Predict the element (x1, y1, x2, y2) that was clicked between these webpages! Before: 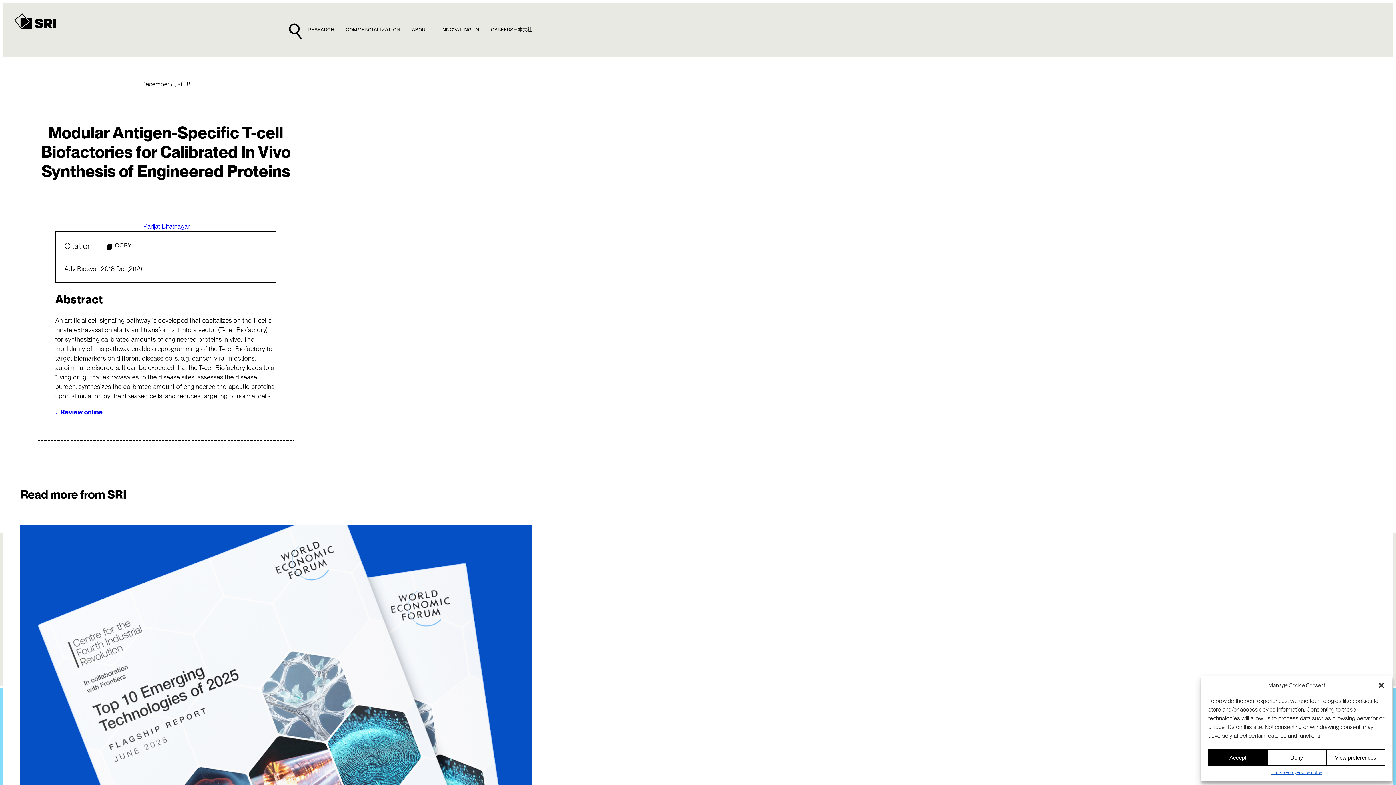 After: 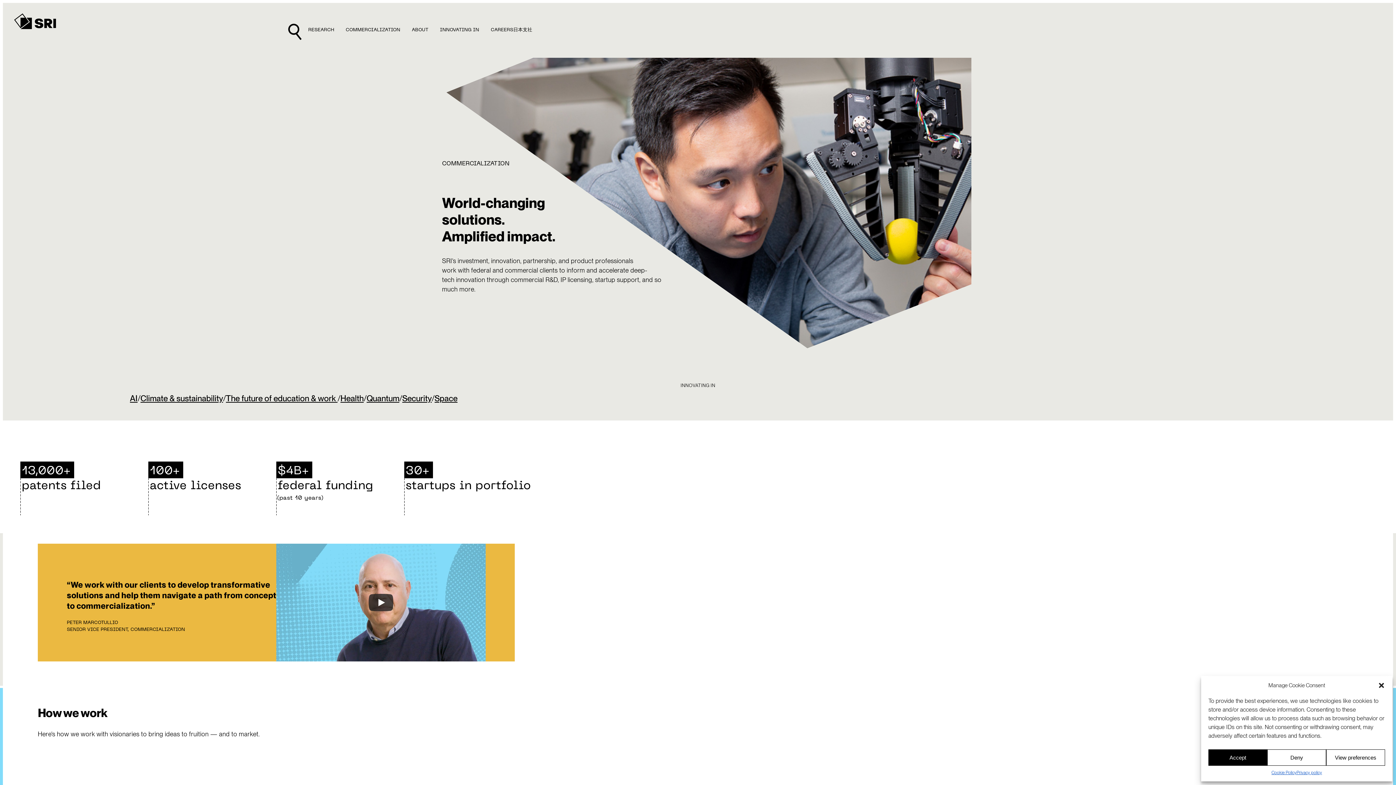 Action: label: COMMERCIALIZATION bbox: (345, 23, 400, 35)